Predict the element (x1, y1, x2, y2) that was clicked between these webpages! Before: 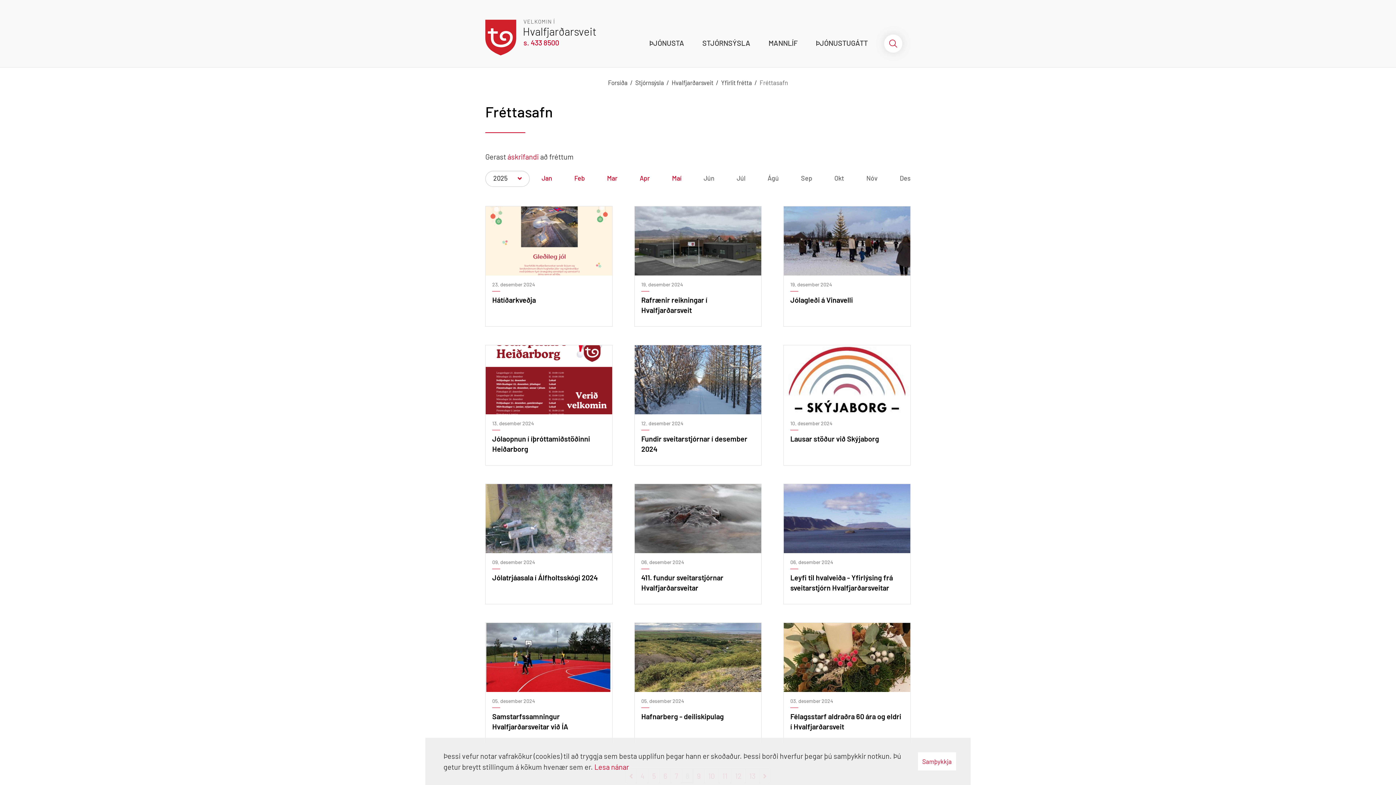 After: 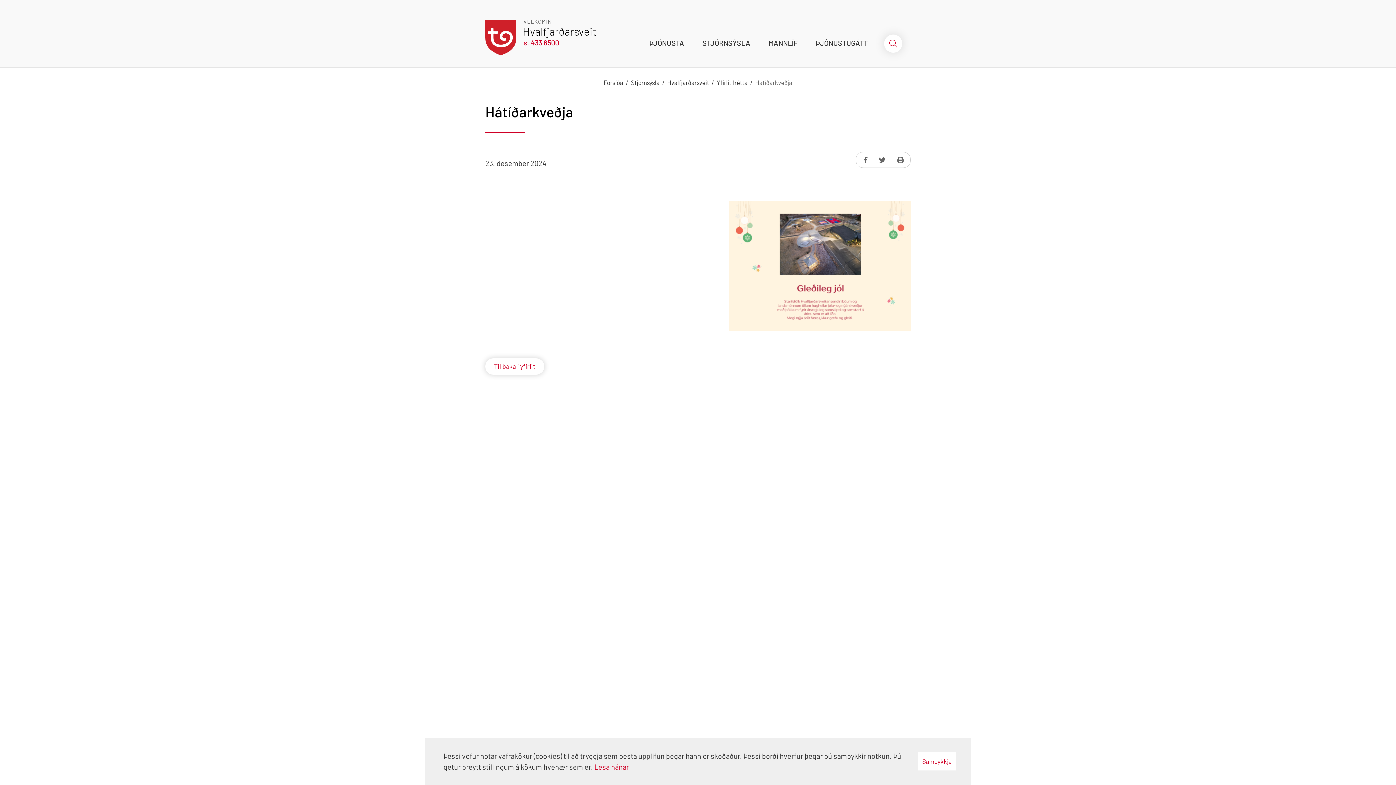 Action: label: Hátíðarkveðja bbox: (492, 294, 605, 305)